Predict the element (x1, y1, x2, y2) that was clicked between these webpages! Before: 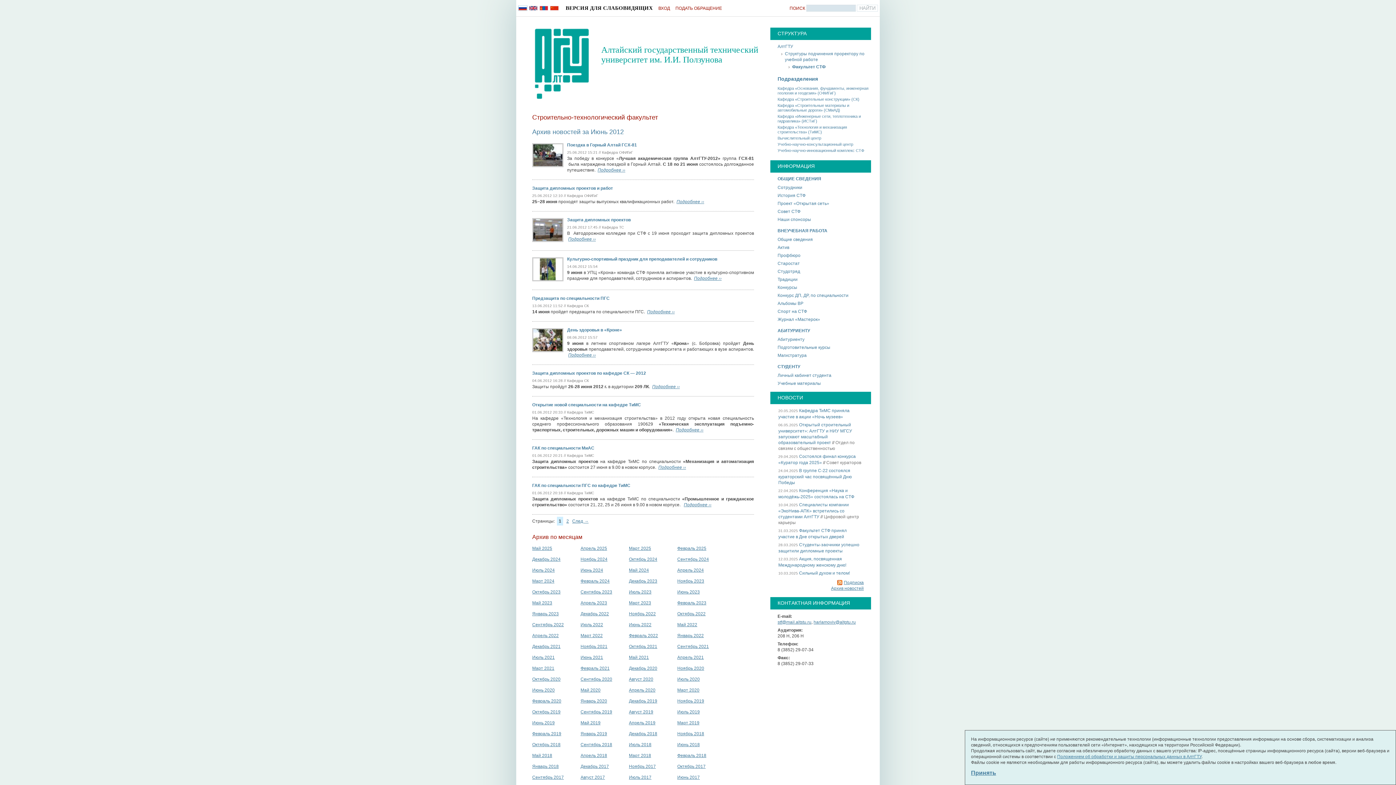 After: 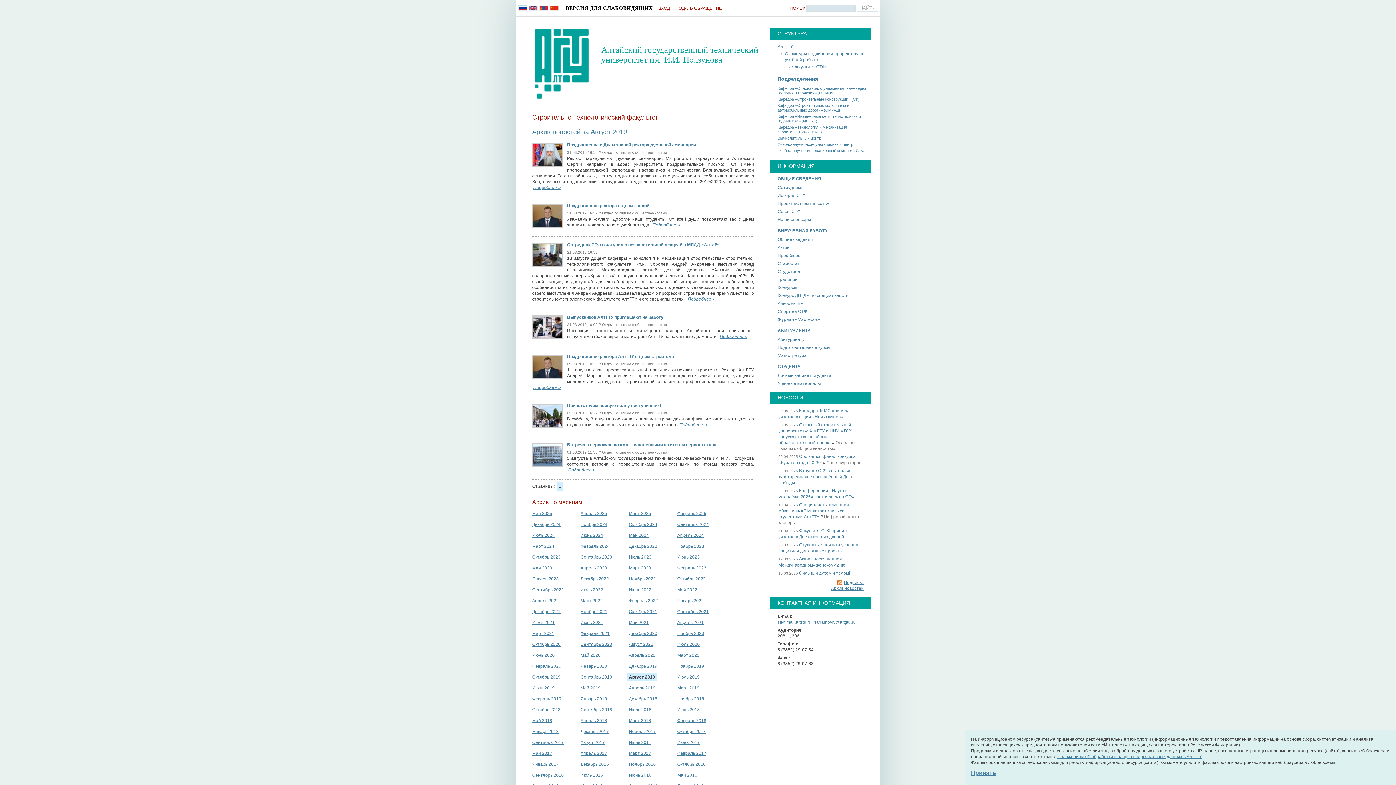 Action: label: Август 2019 bbox: (627, 708, 655, 716)